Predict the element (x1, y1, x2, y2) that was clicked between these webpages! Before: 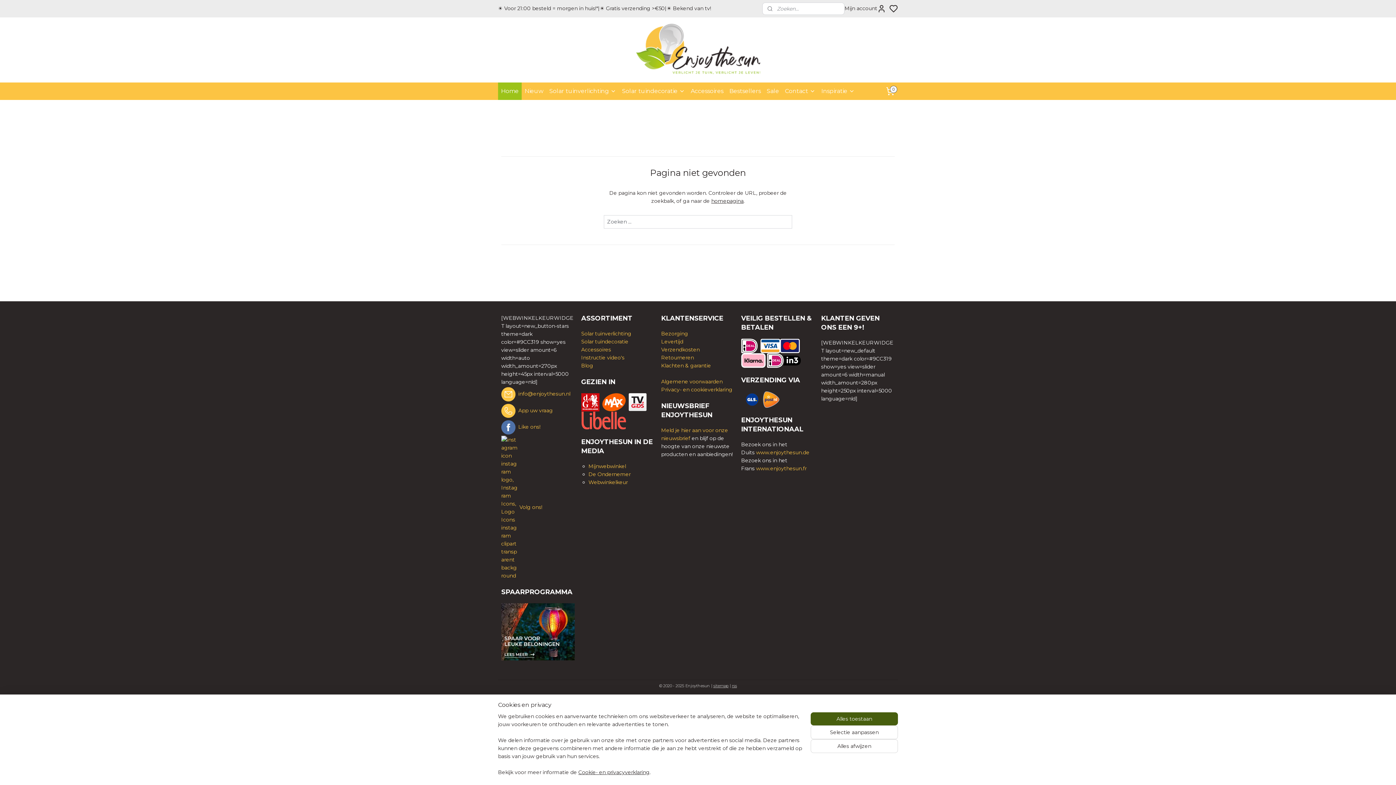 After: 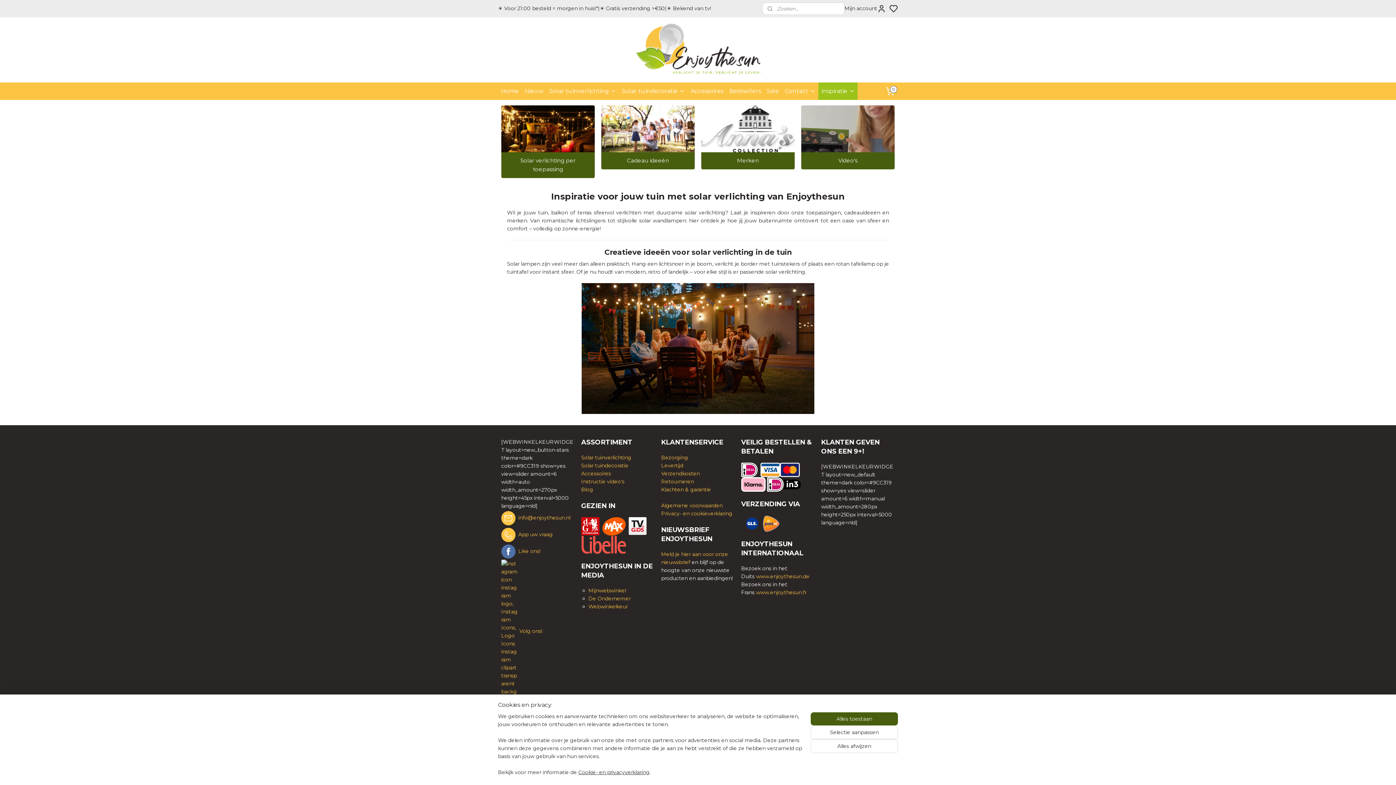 Action: bbox: (818, 82, 857, 99) label: Inspiratie